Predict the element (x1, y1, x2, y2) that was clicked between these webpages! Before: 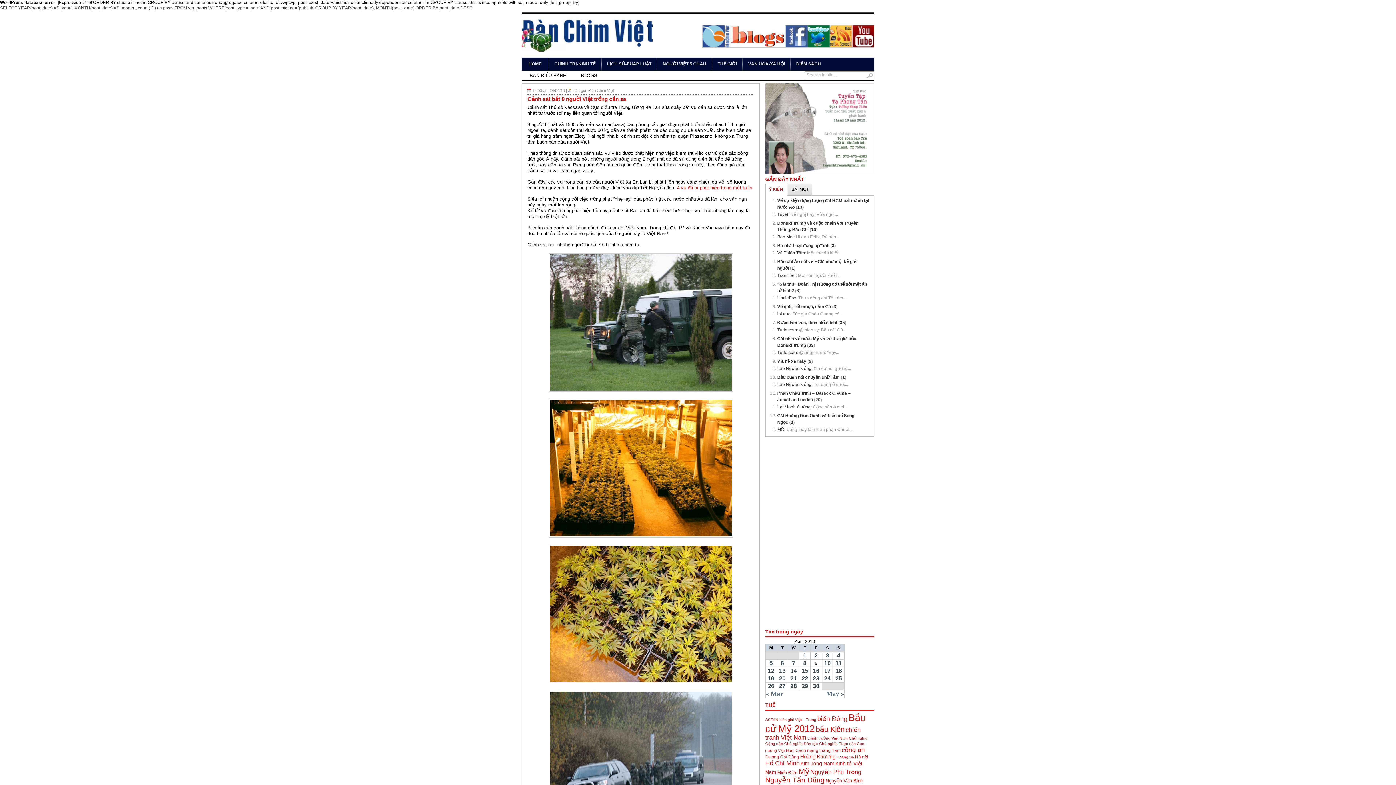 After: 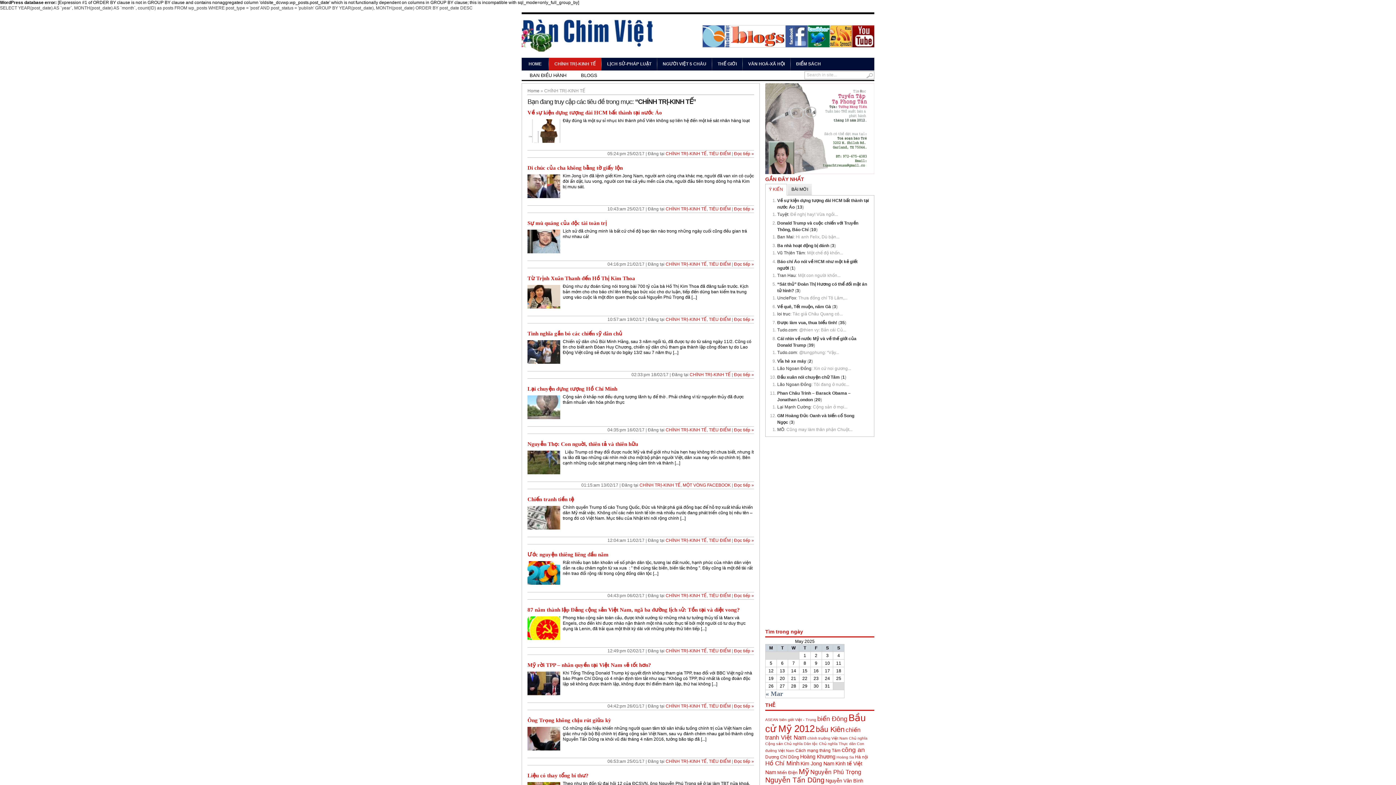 Action: label: CHÍNH TRỊ-KINH TẾ bbox: (549, 57, 601, 70)